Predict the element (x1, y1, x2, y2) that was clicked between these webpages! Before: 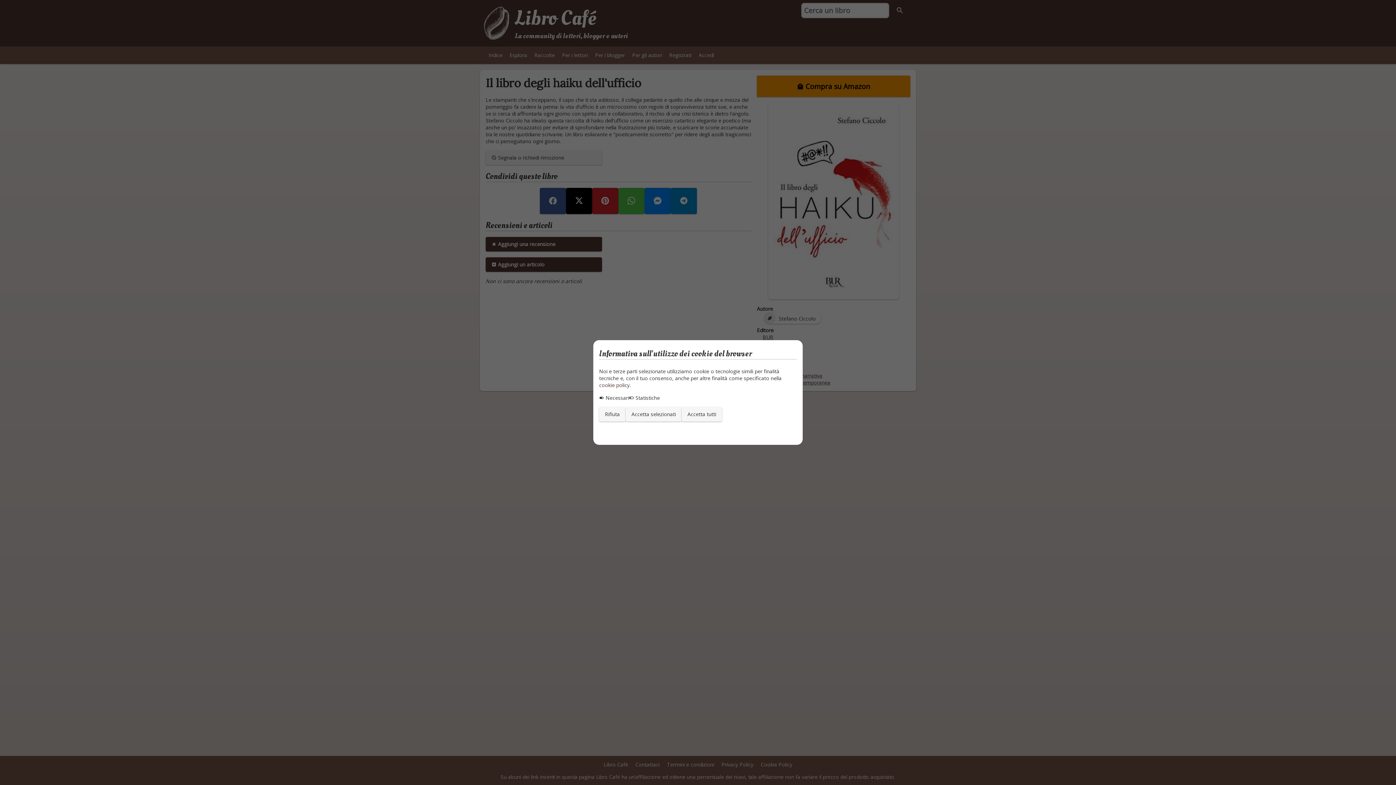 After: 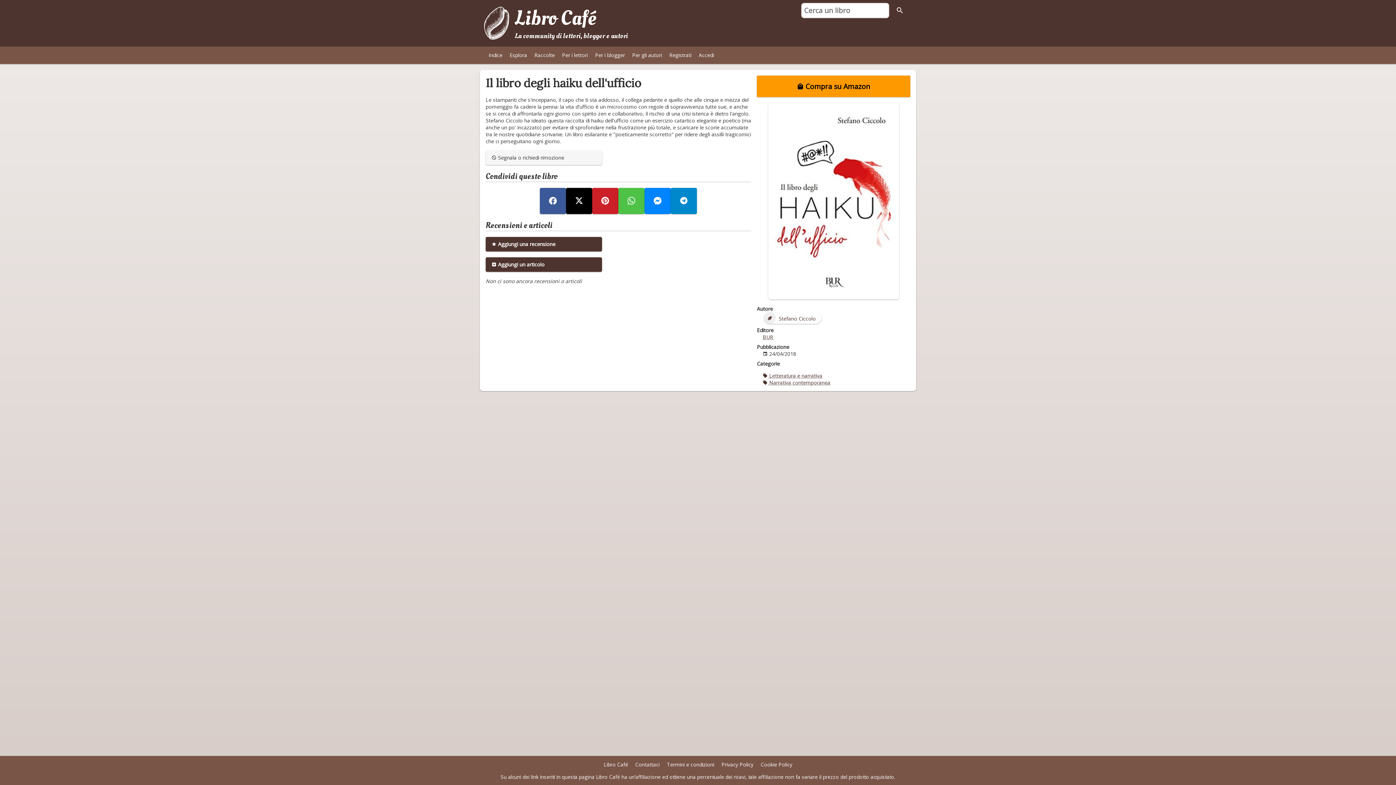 Action: bbox: (625, 407, 681, 421) label: Accetta selezionati